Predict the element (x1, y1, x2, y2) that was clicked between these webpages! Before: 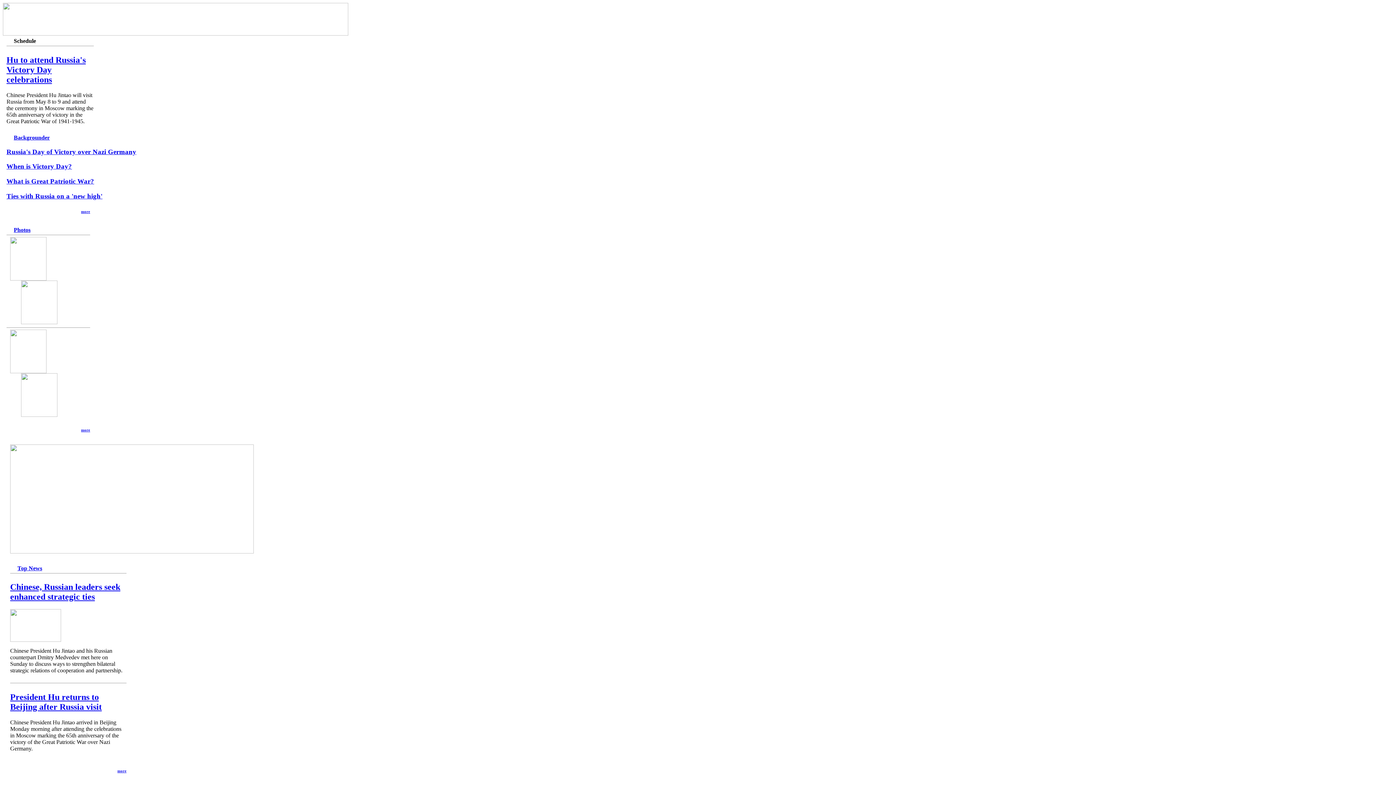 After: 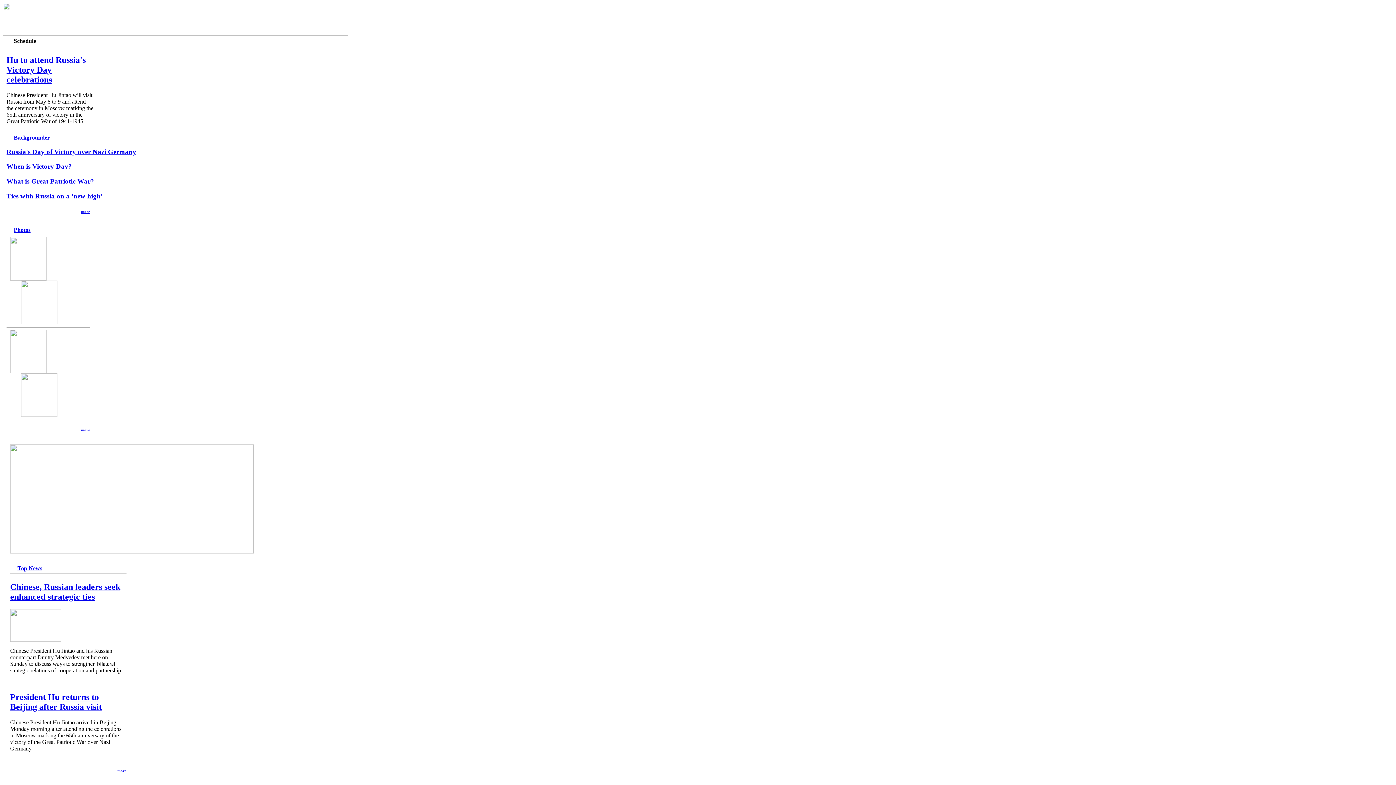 Action: bbox: (81, 209, 90, 213) label: more